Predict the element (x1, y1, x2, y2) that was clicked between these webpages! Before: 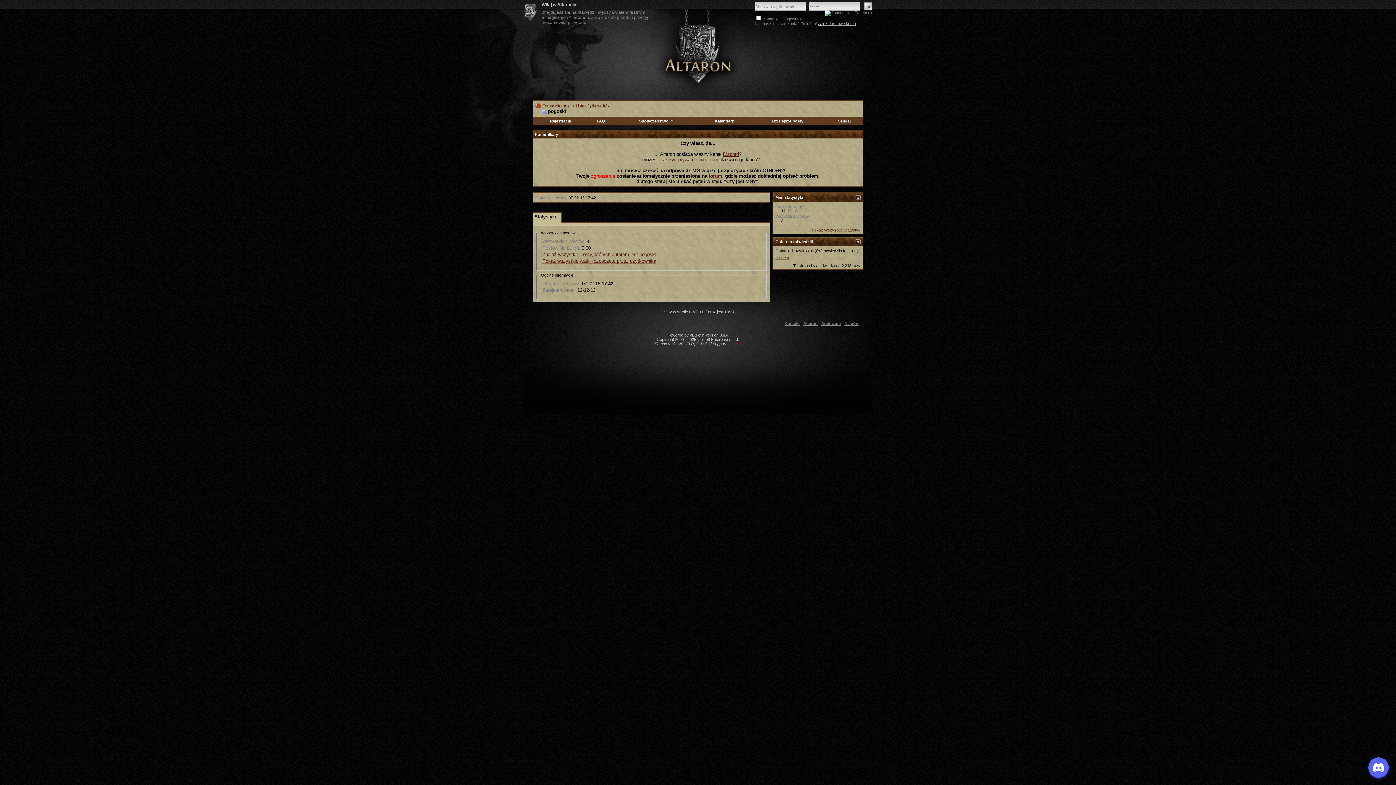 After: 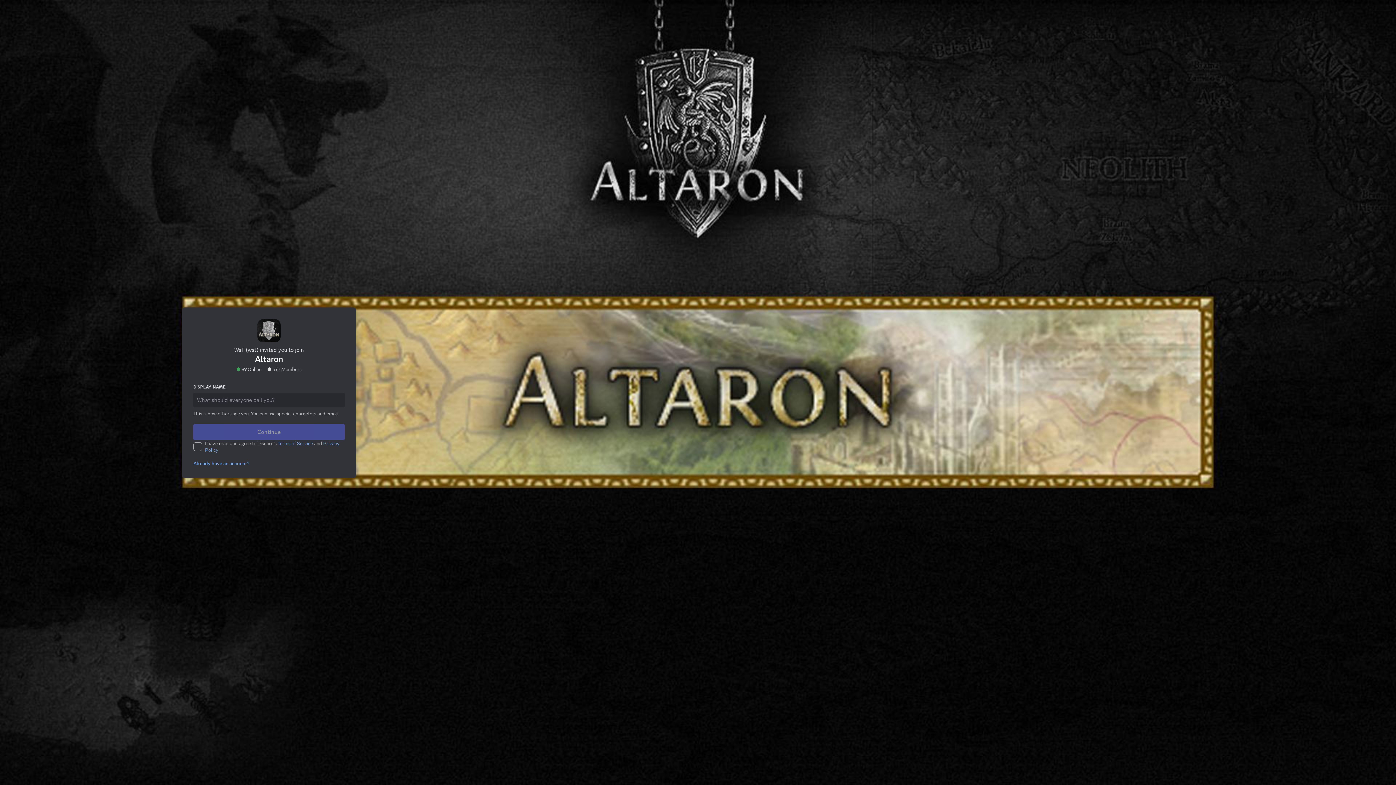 Action: label: Discord bbox: (723, 151, 739, 157)